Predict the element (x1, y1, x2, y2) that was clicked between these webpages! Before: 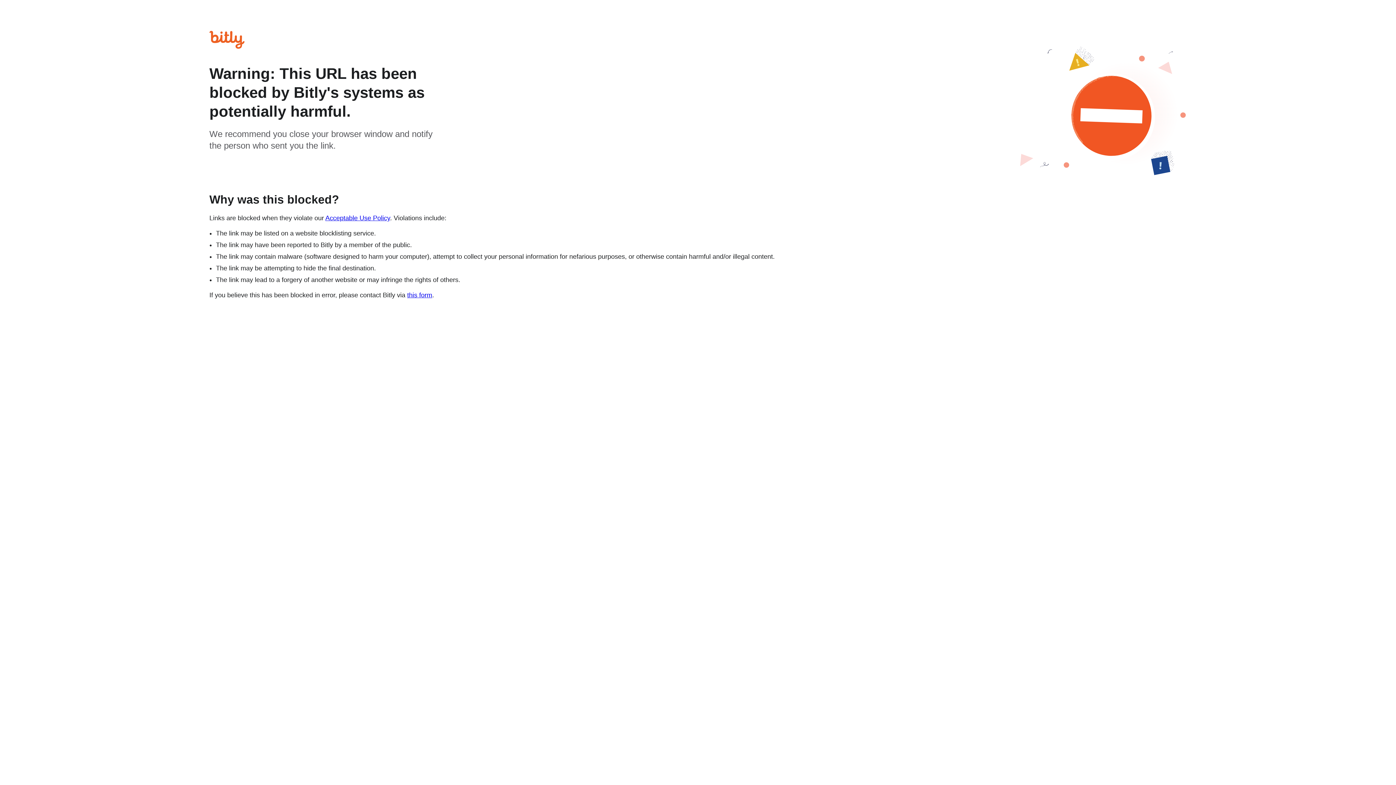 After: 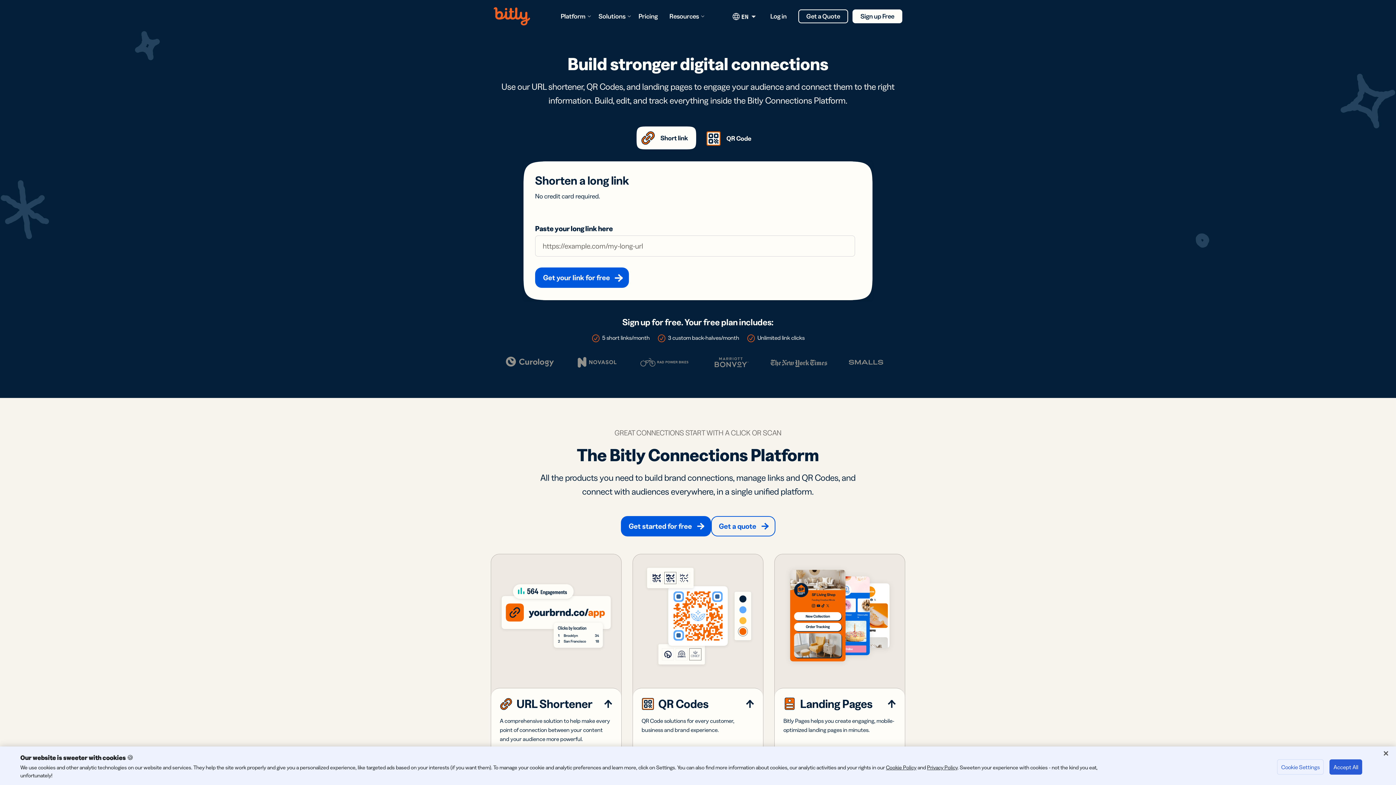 Action: bbox: (209, 45, 244, 49)